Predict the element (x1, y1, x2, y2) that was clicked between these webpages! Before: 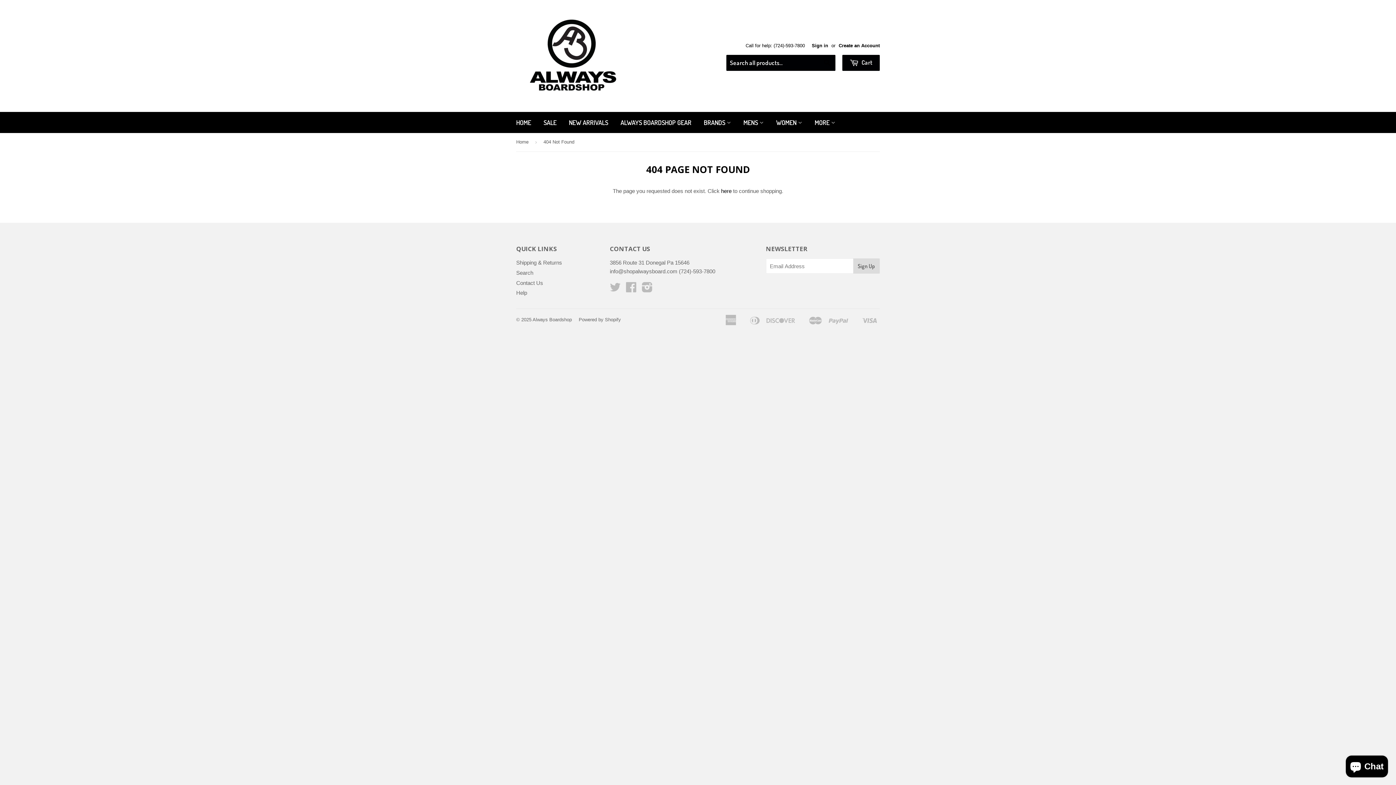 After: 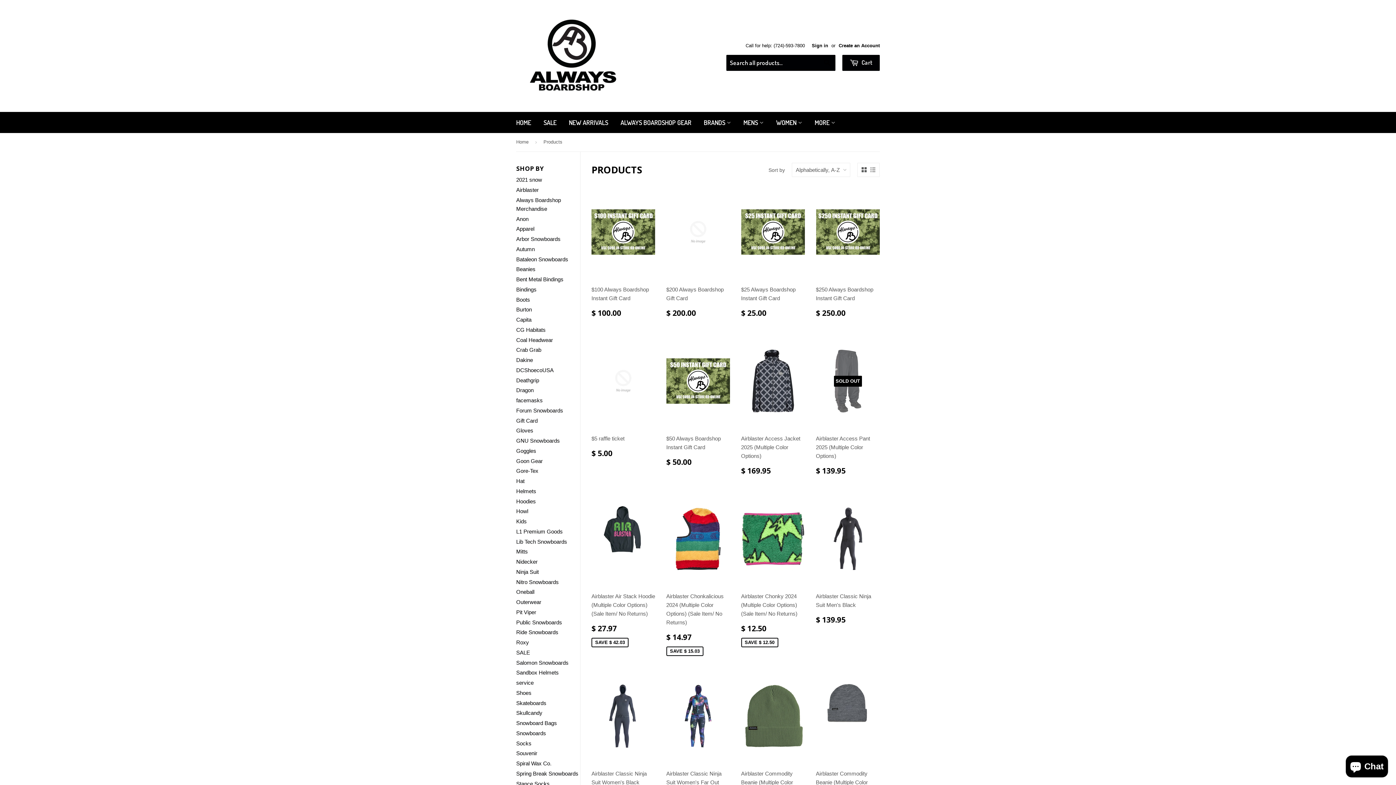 Action: bbox: (721, 188, 731, 194) label: here